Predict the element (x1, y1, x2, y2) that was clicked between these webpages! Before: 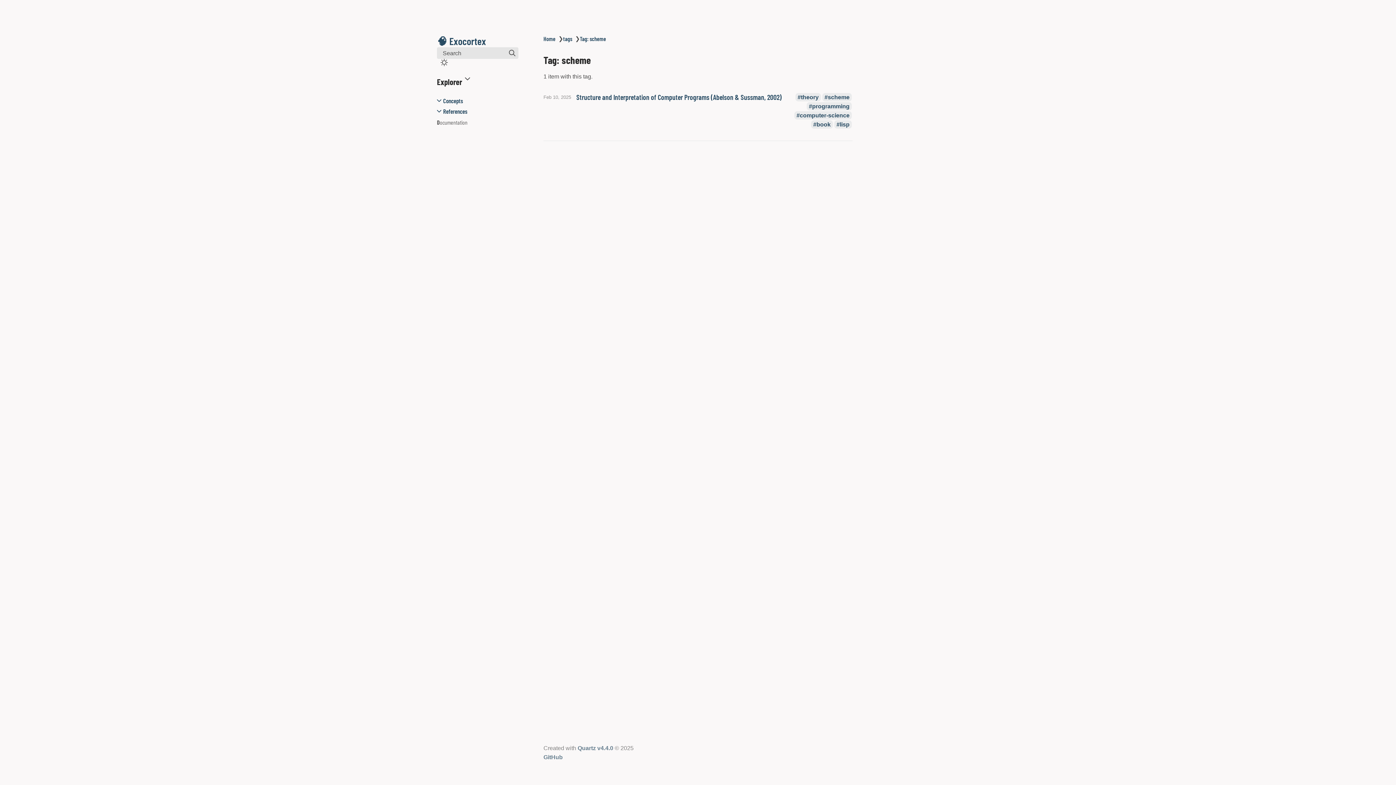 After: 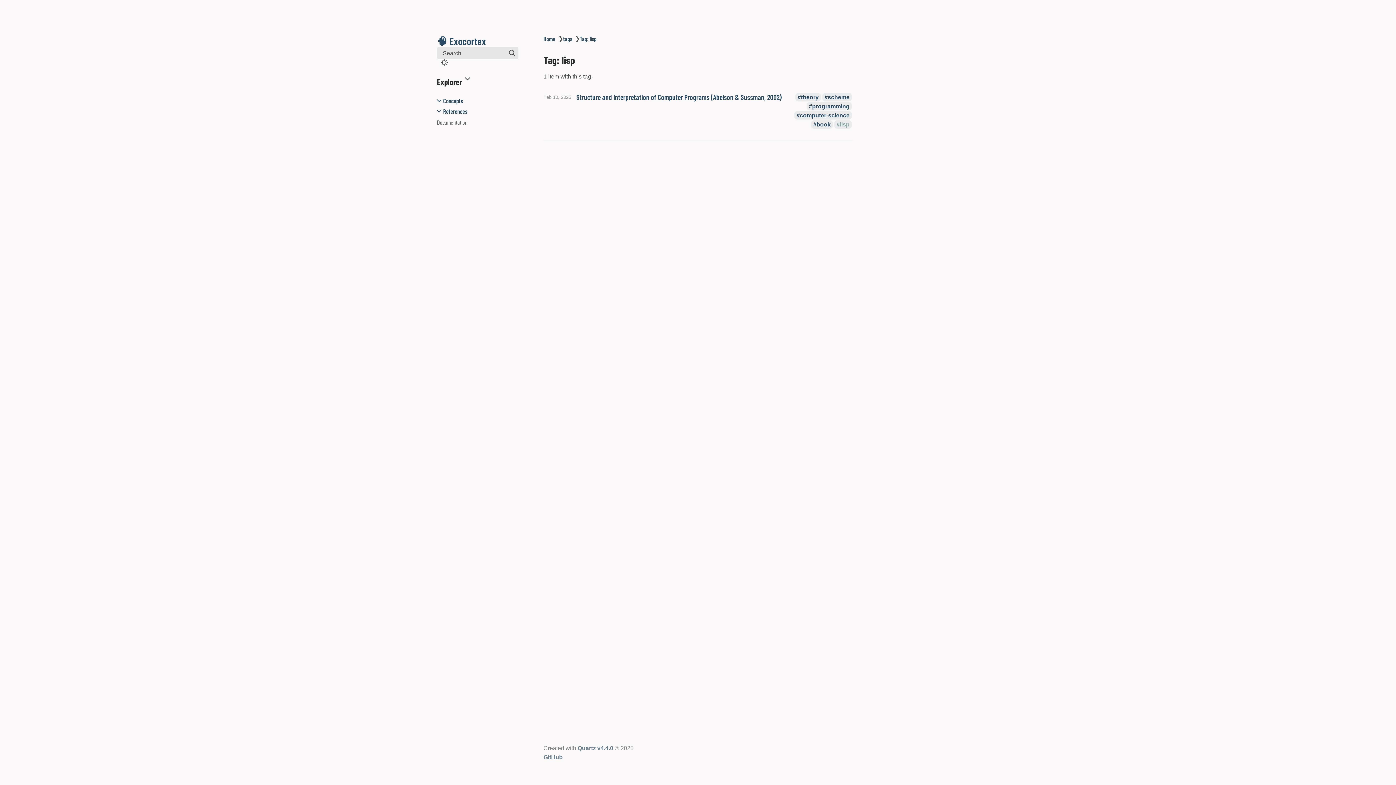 Action: label: lisp bbox: (834, 120, 852, 128)